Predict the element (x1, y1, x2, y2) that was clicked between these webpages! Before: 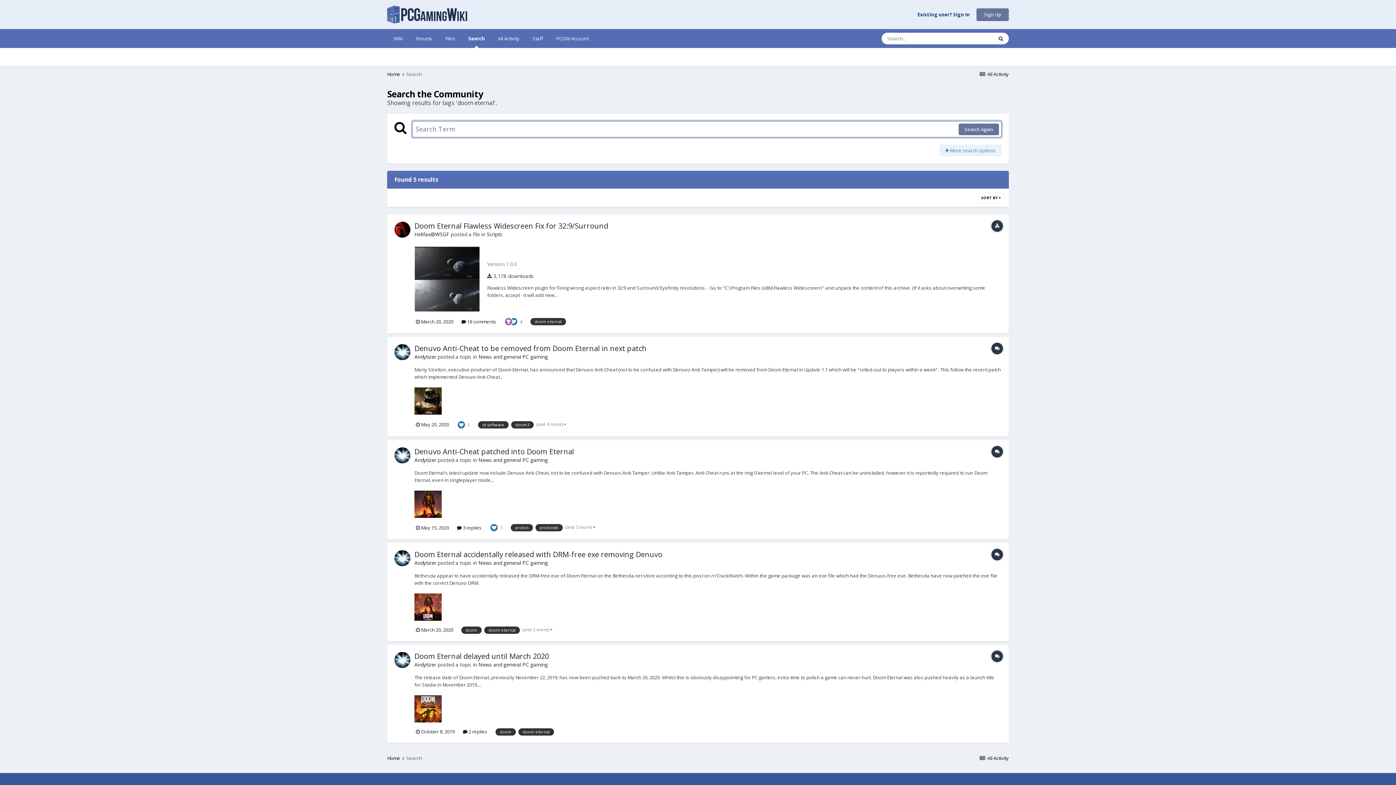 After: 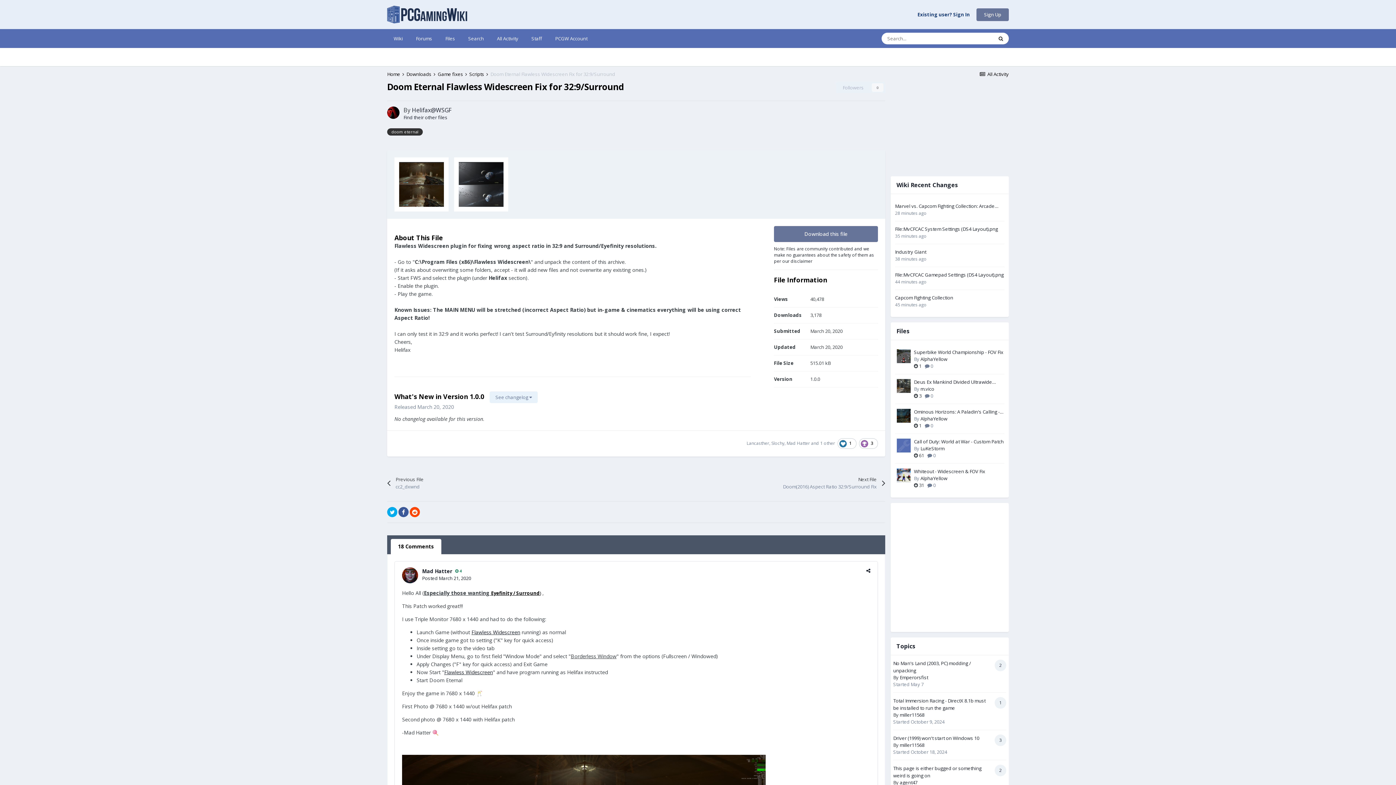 Action: label:  18 comments bbox: (461, 318, 496, 325)